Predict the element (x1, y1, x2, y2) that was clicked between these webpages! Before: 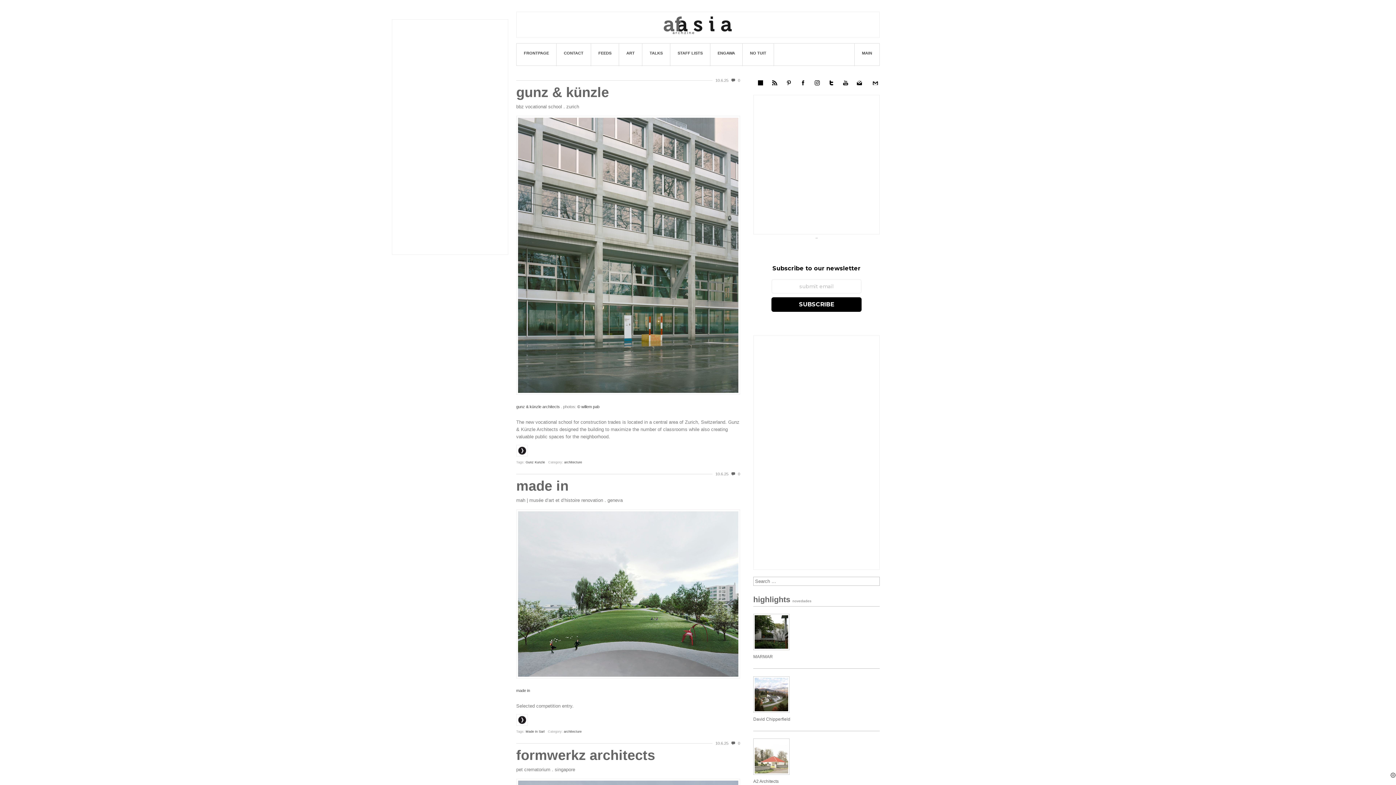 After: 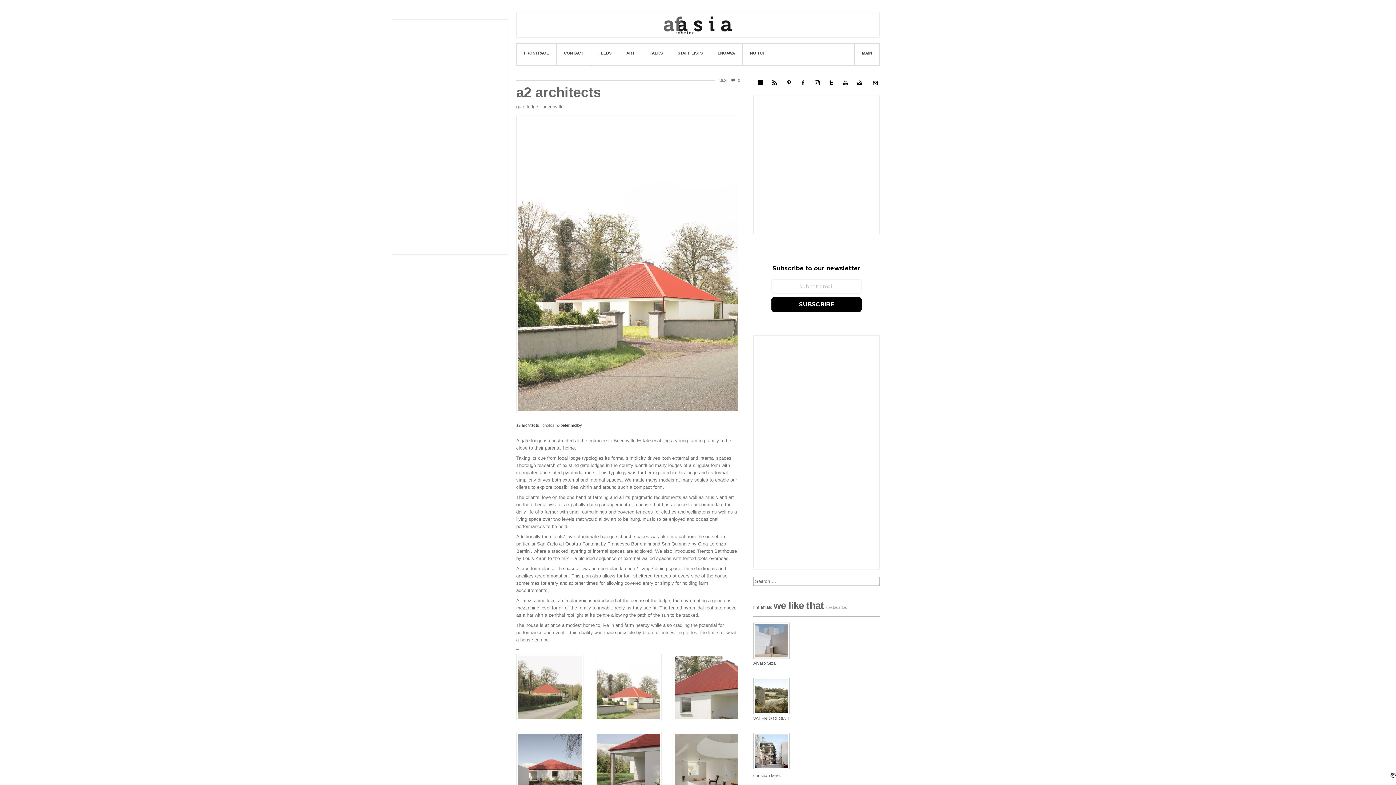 Action: label: A2 Architects bbox: (753, 779, 880, 786)